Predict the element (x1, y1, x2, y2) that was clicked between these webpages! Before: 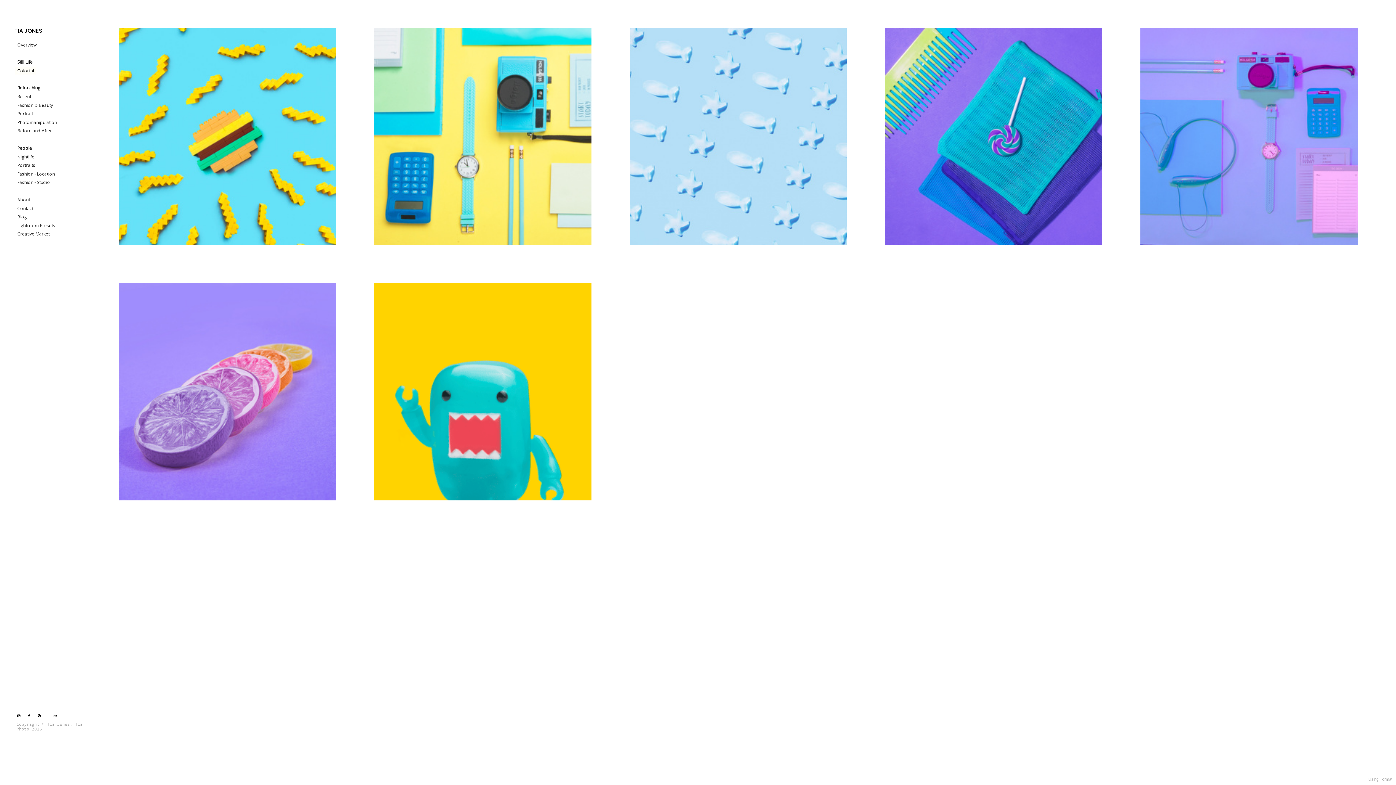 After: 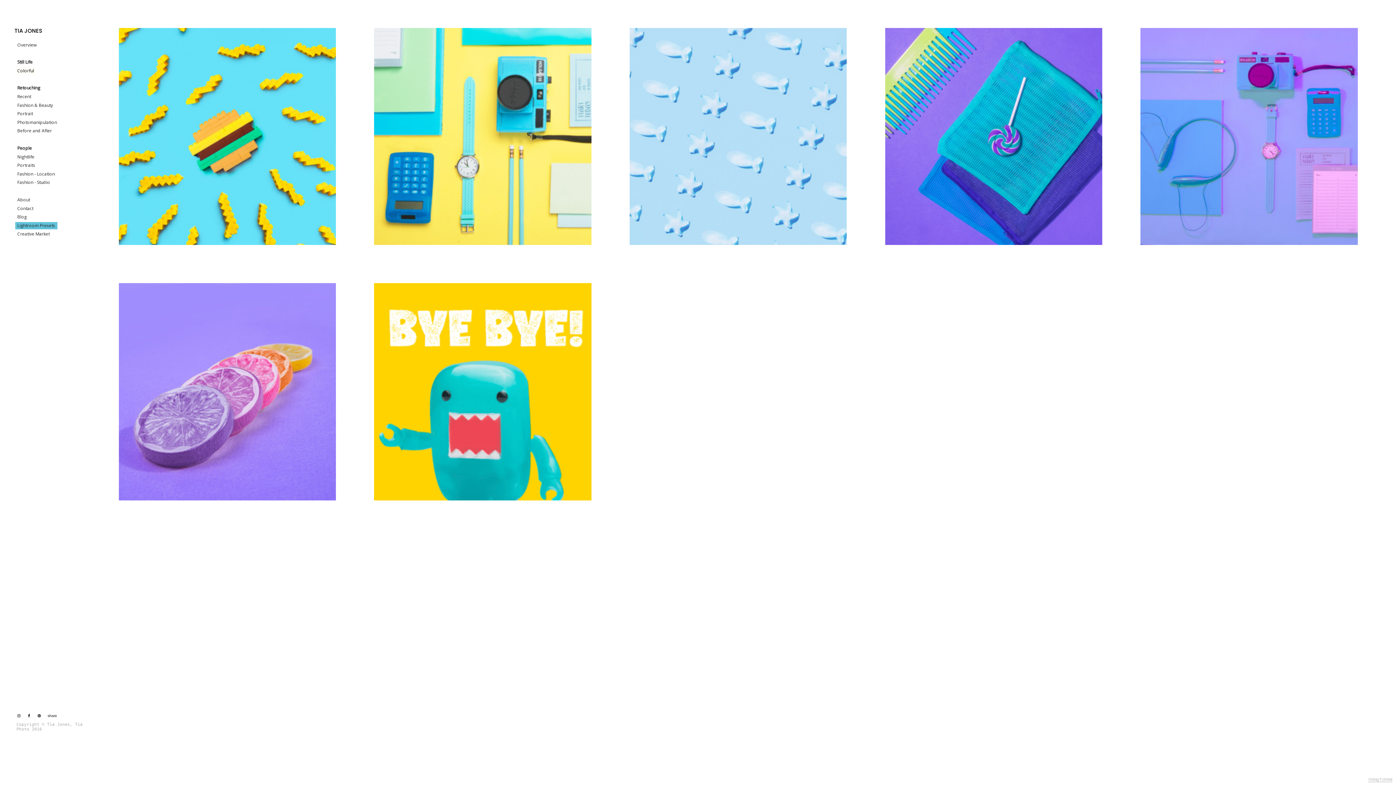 Action: bbox: (15, 222, 57, 229) label: Lightroom Presets